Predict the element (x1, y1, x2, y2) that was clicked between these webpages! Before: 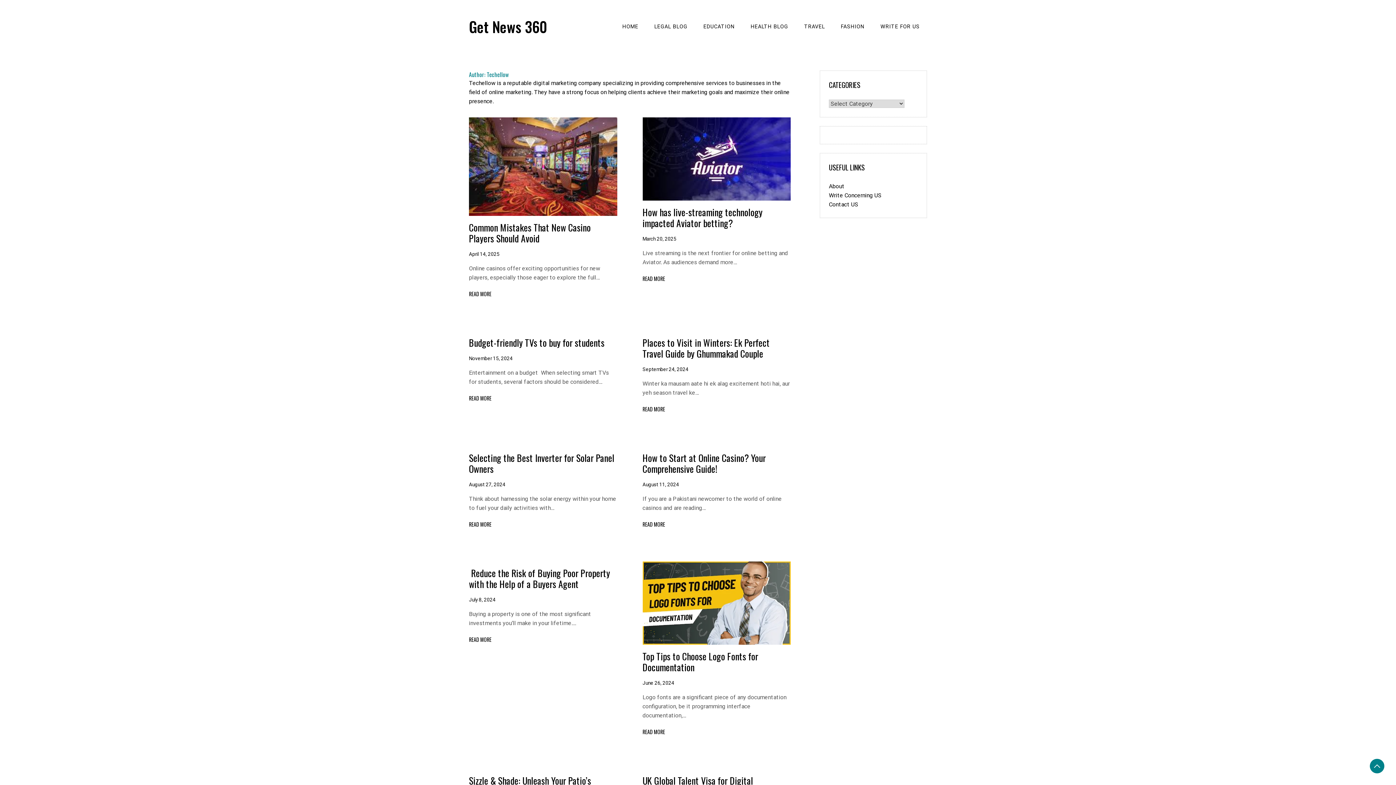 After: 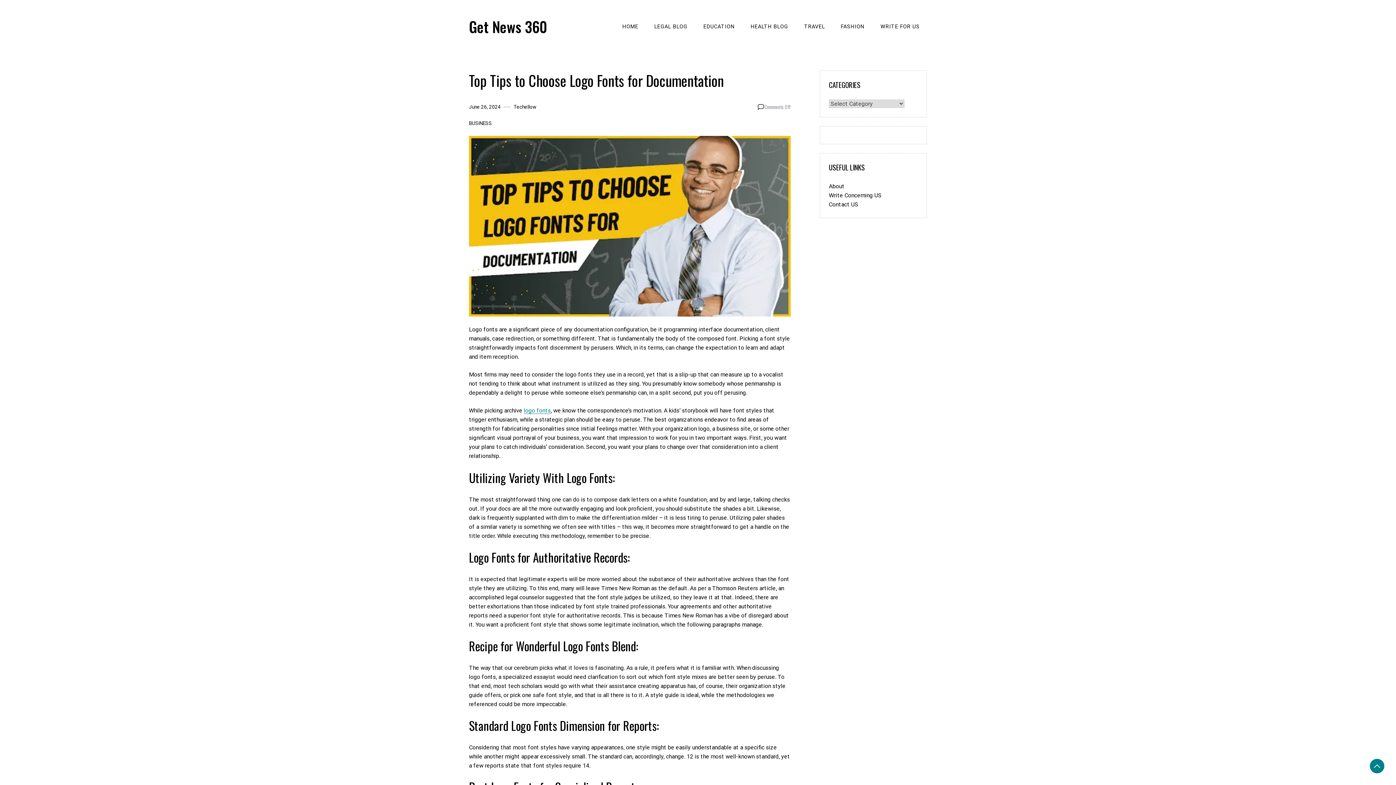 Action: label: Top Tips to Choose Logo Fonts for Documentation bbox: (642, 649, 758, 674)